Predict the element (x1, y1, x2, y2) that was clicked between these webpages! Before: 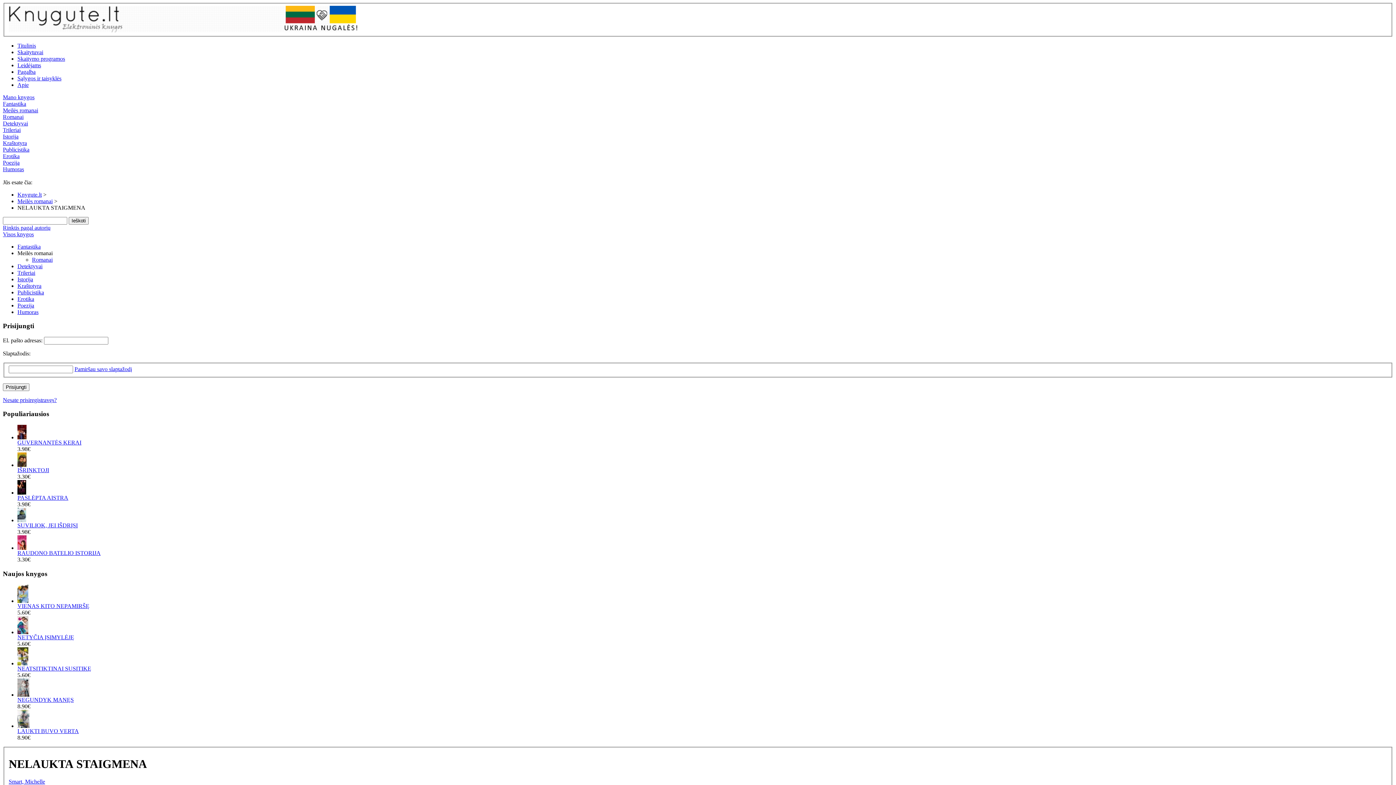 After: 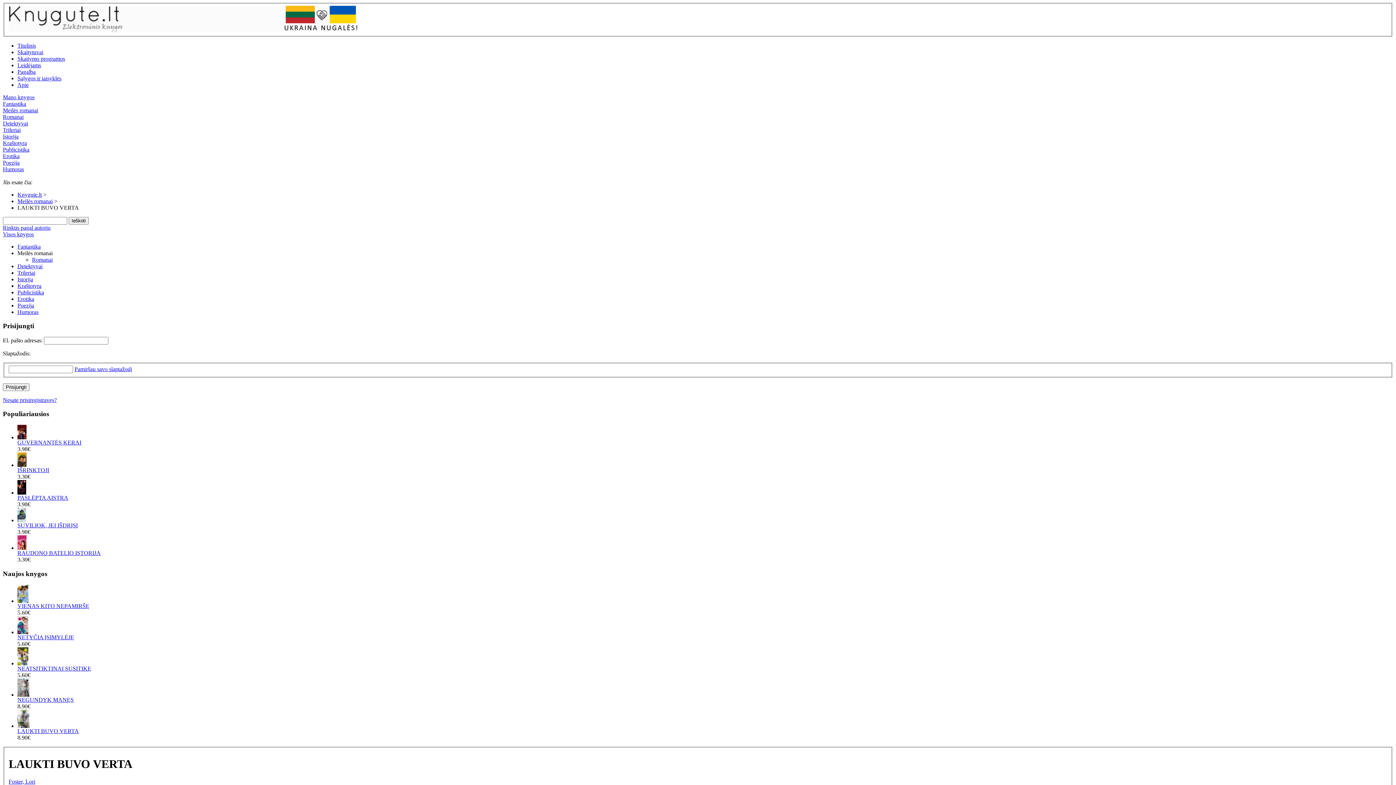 Action: bbox: (17, 723, 29, 729)